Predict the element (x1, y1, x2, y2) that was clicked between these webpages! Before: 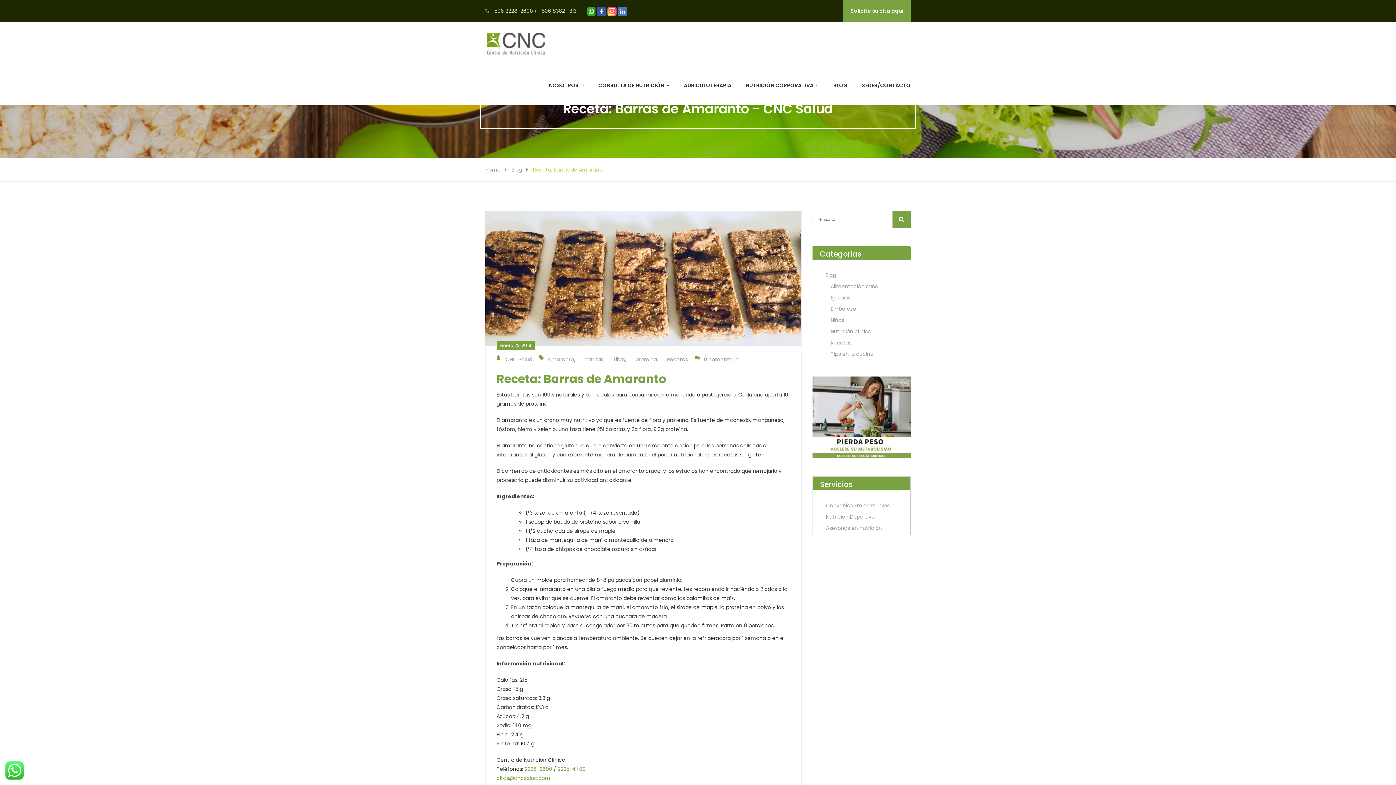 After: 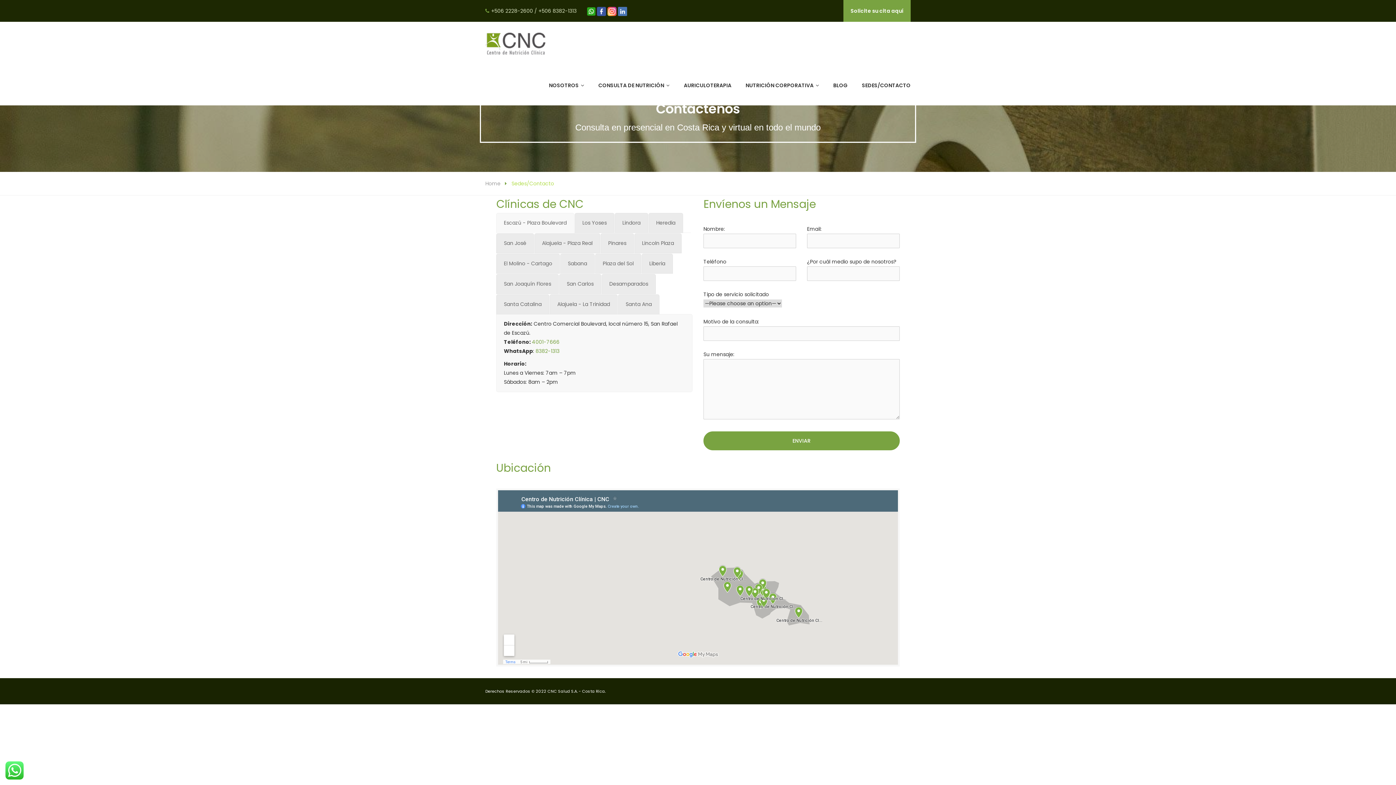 Action: bbox: (812, 413, 910, 420)